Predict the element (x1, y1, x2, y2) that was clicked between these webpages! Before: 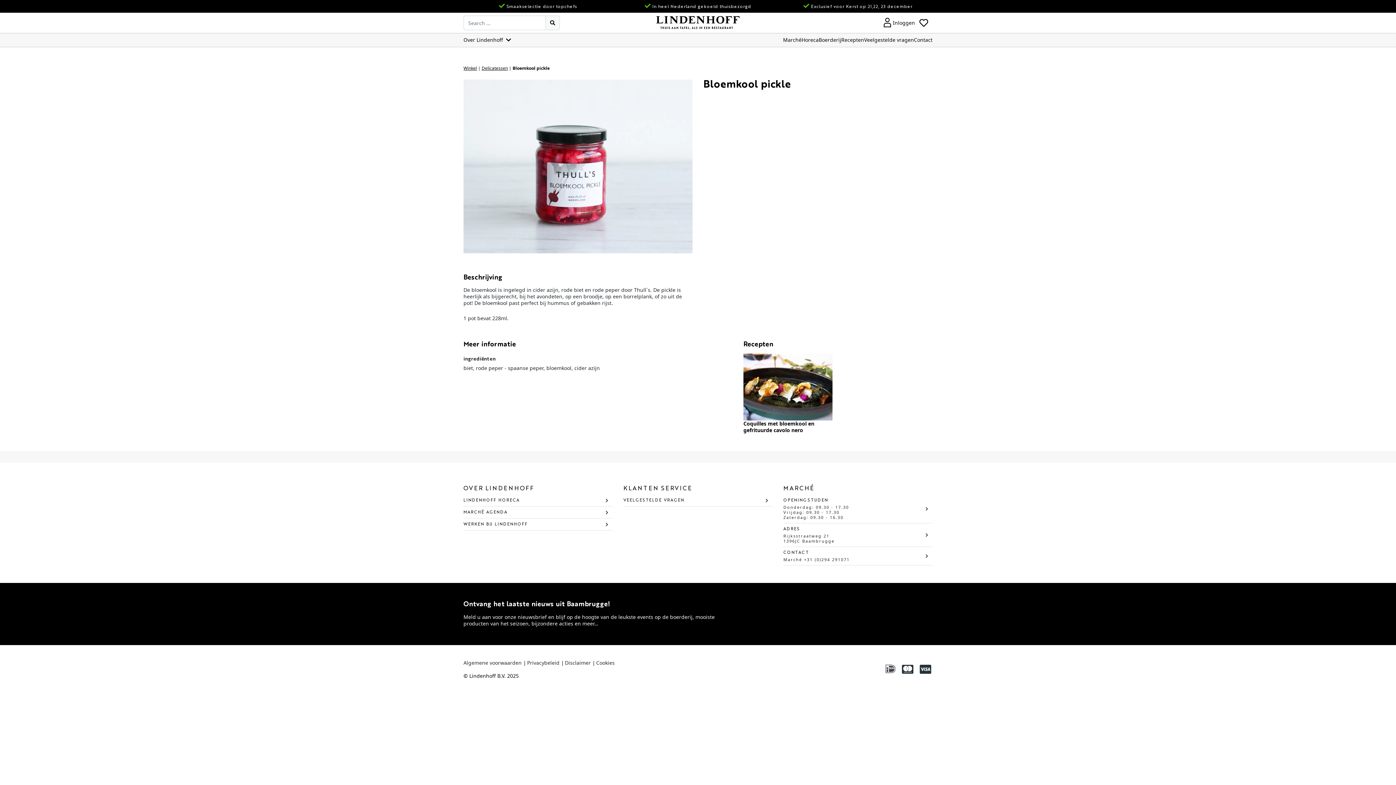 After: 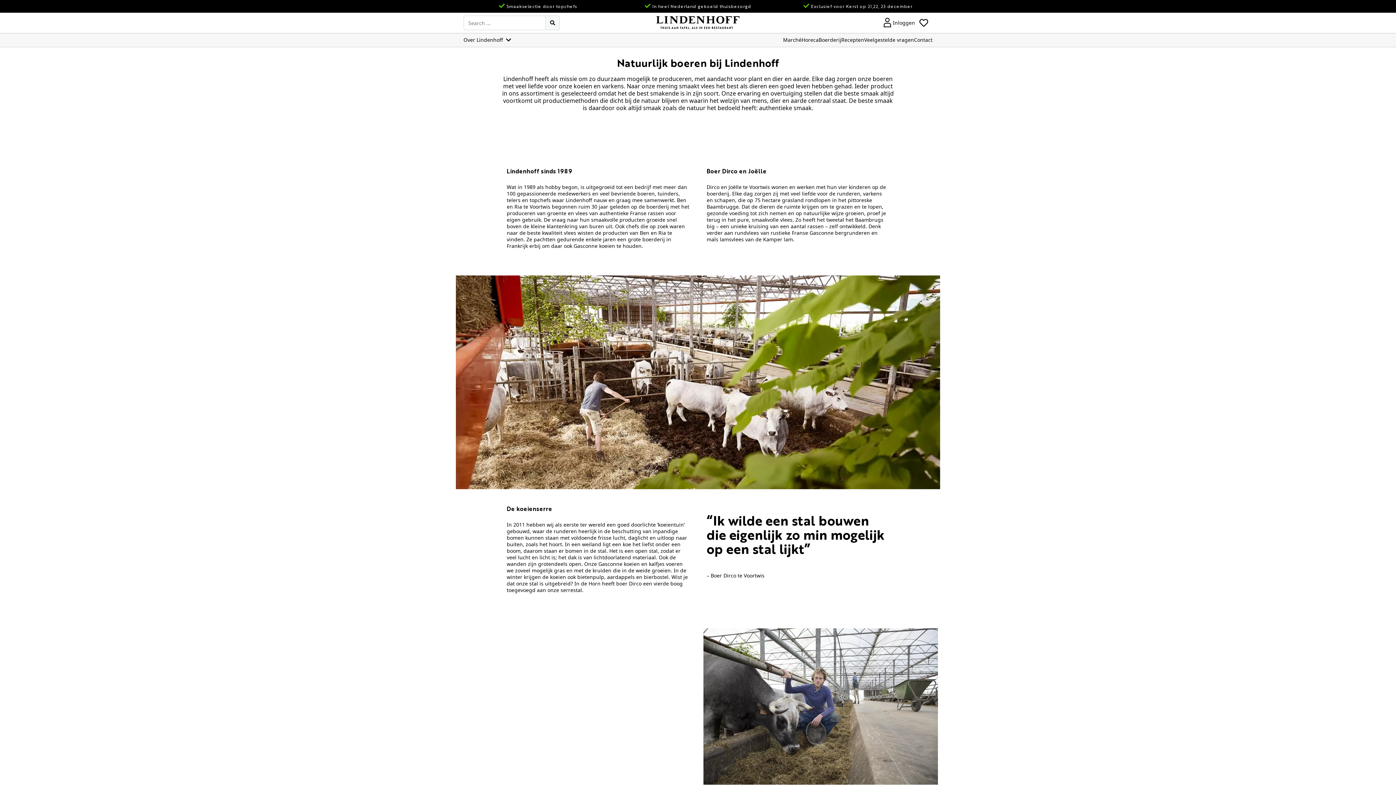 Action: label: Boerderij bbox: (818, 33, 841, 46)